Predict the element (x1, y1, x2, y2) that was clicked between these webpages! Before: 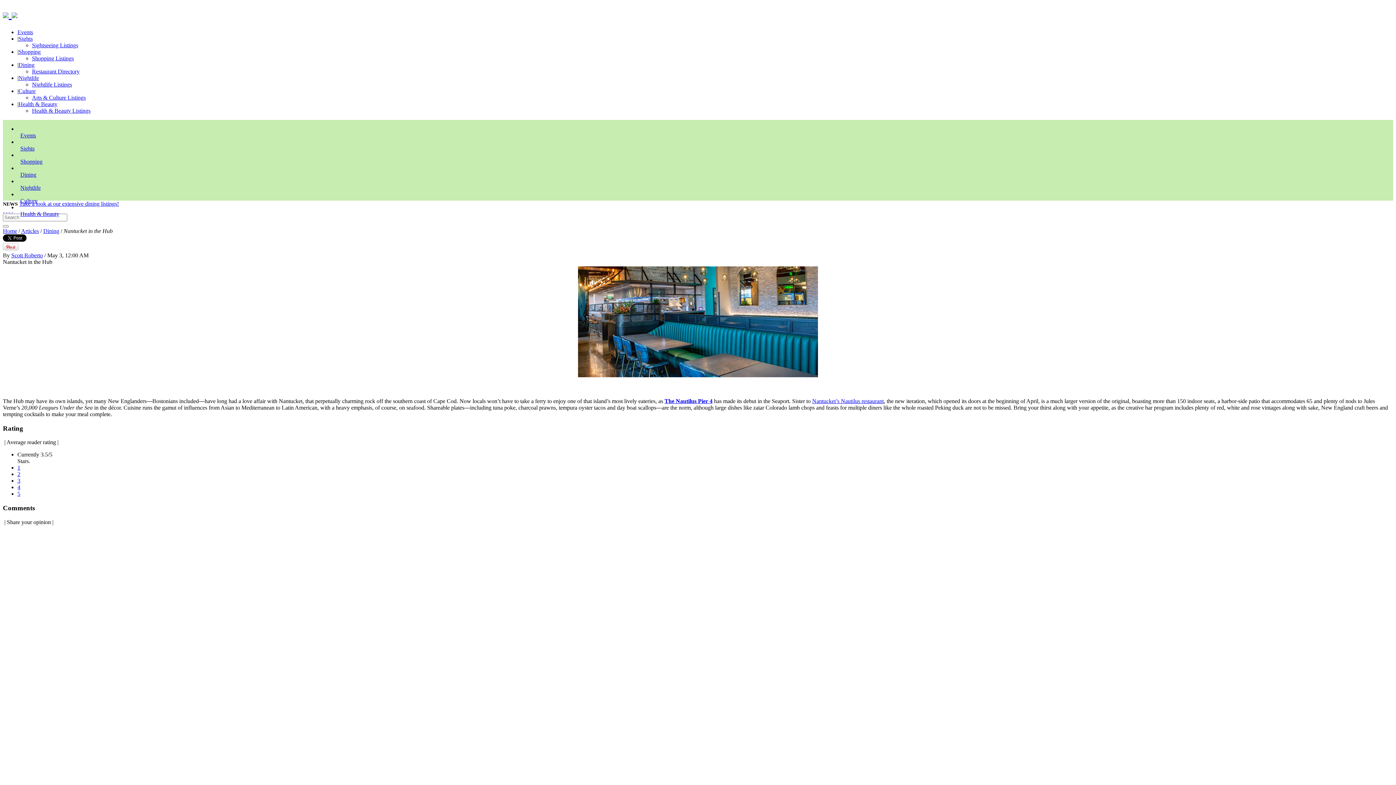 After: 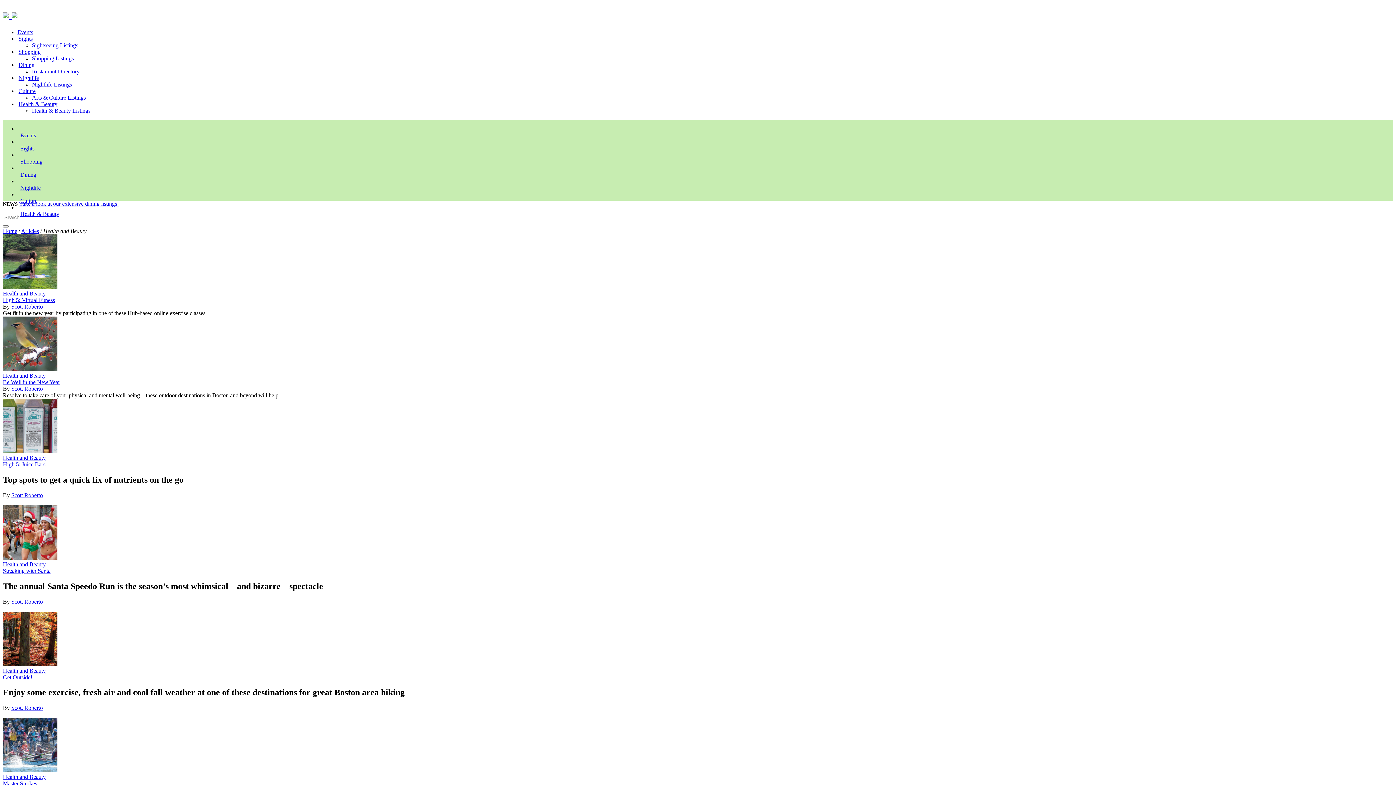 Action: bbox: (18, 101, 57, 107) label: Health & Beauty